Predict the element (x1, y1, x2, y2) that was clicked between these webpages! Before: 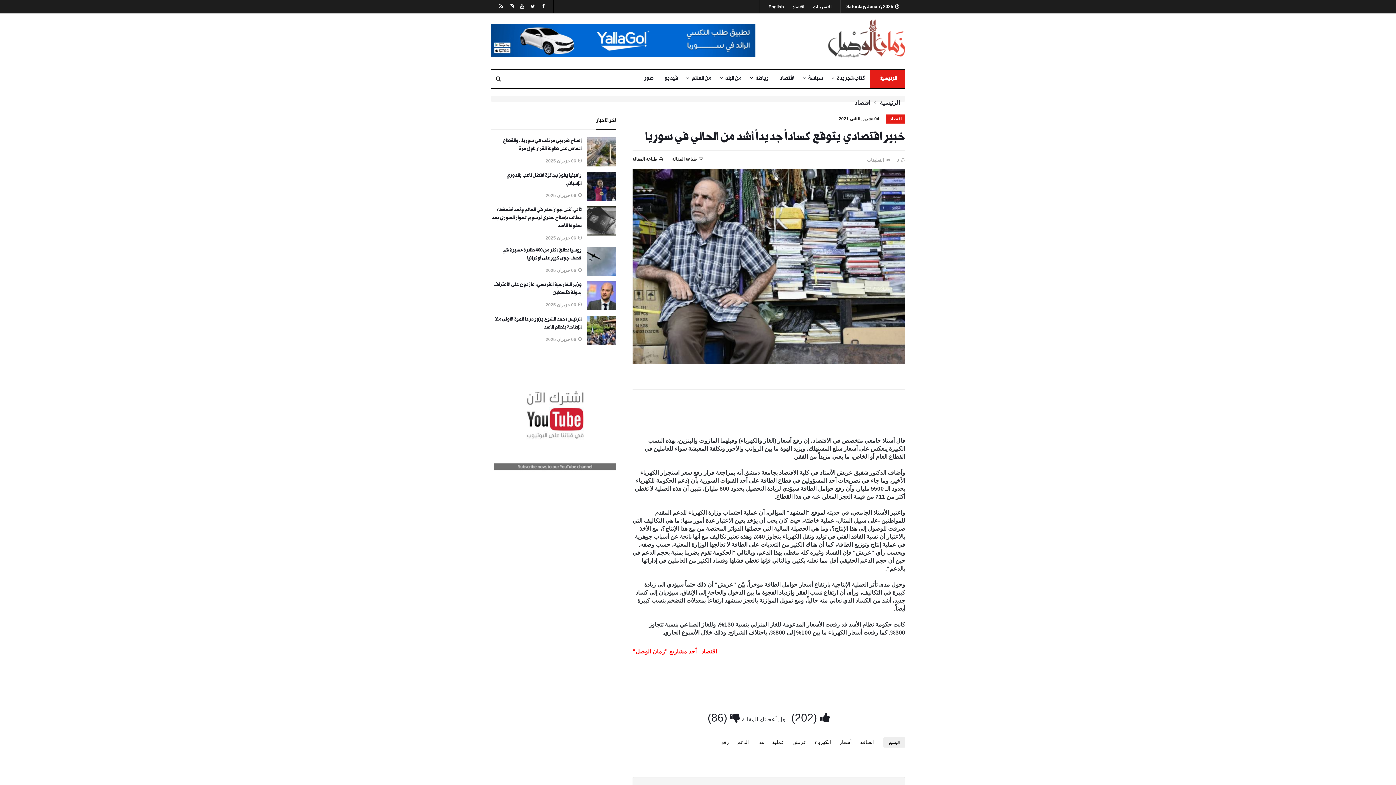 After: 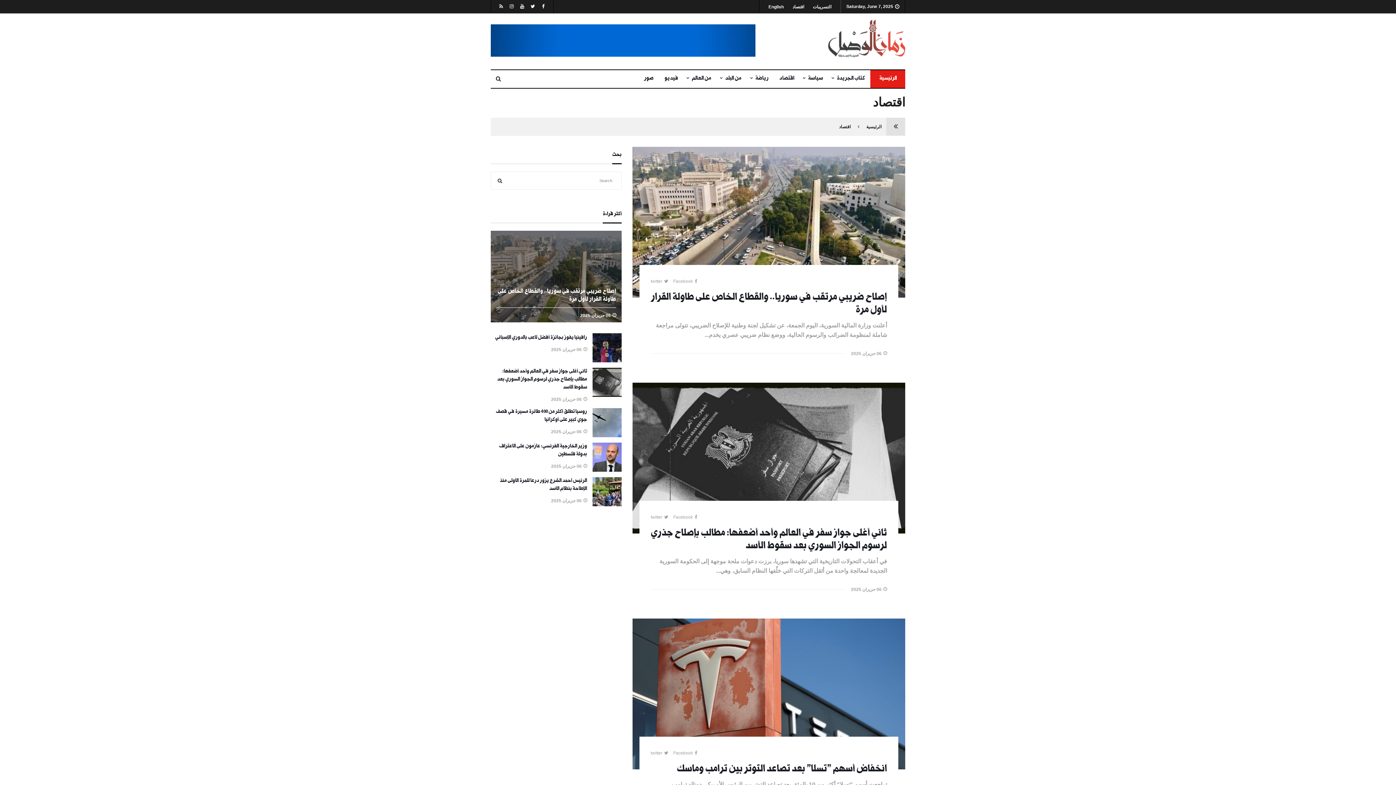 Action: bbox: (774, 70, 800, 88) label: اقتصاد